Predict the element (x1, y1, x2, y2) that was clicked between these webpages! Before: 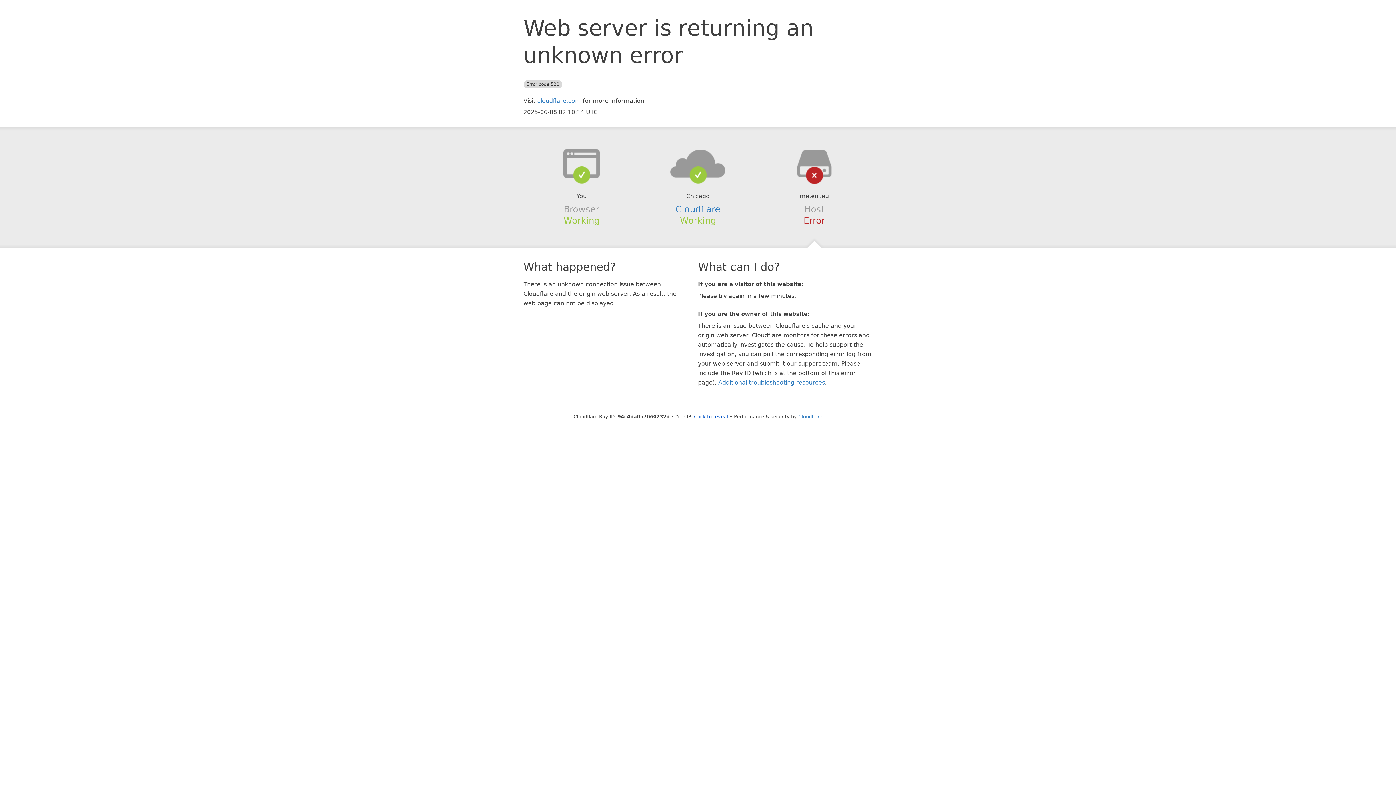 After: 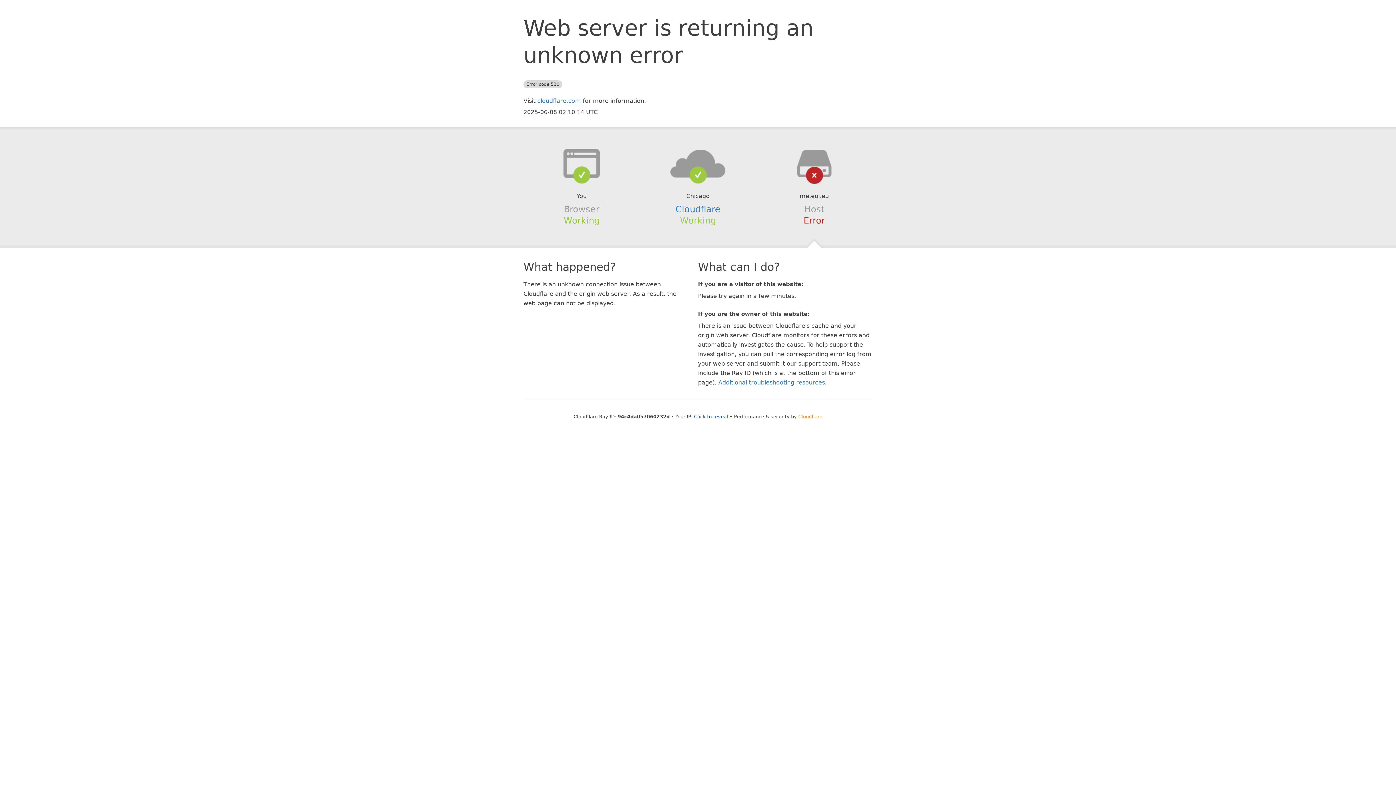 Action: bbox: (798, 414, 822, 419) label: Cloudflare